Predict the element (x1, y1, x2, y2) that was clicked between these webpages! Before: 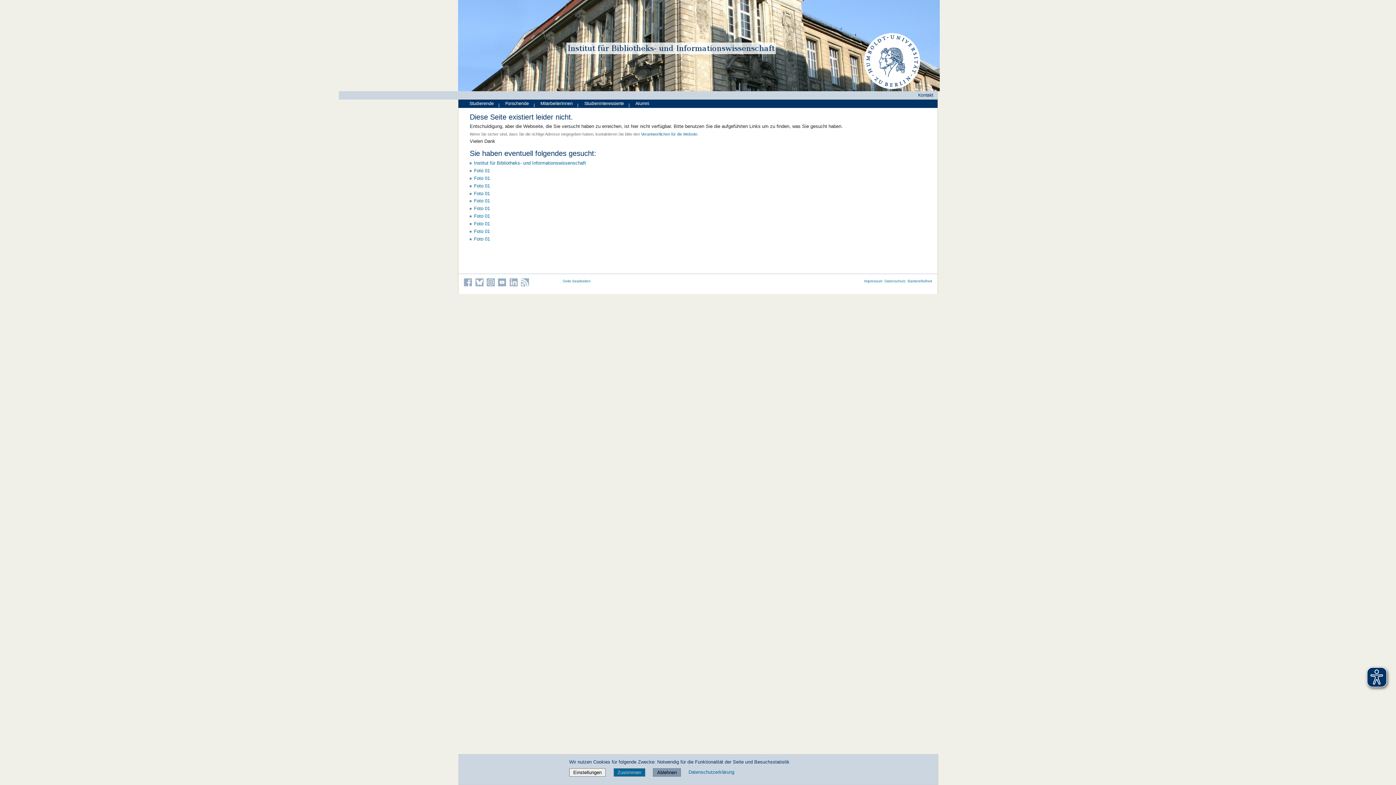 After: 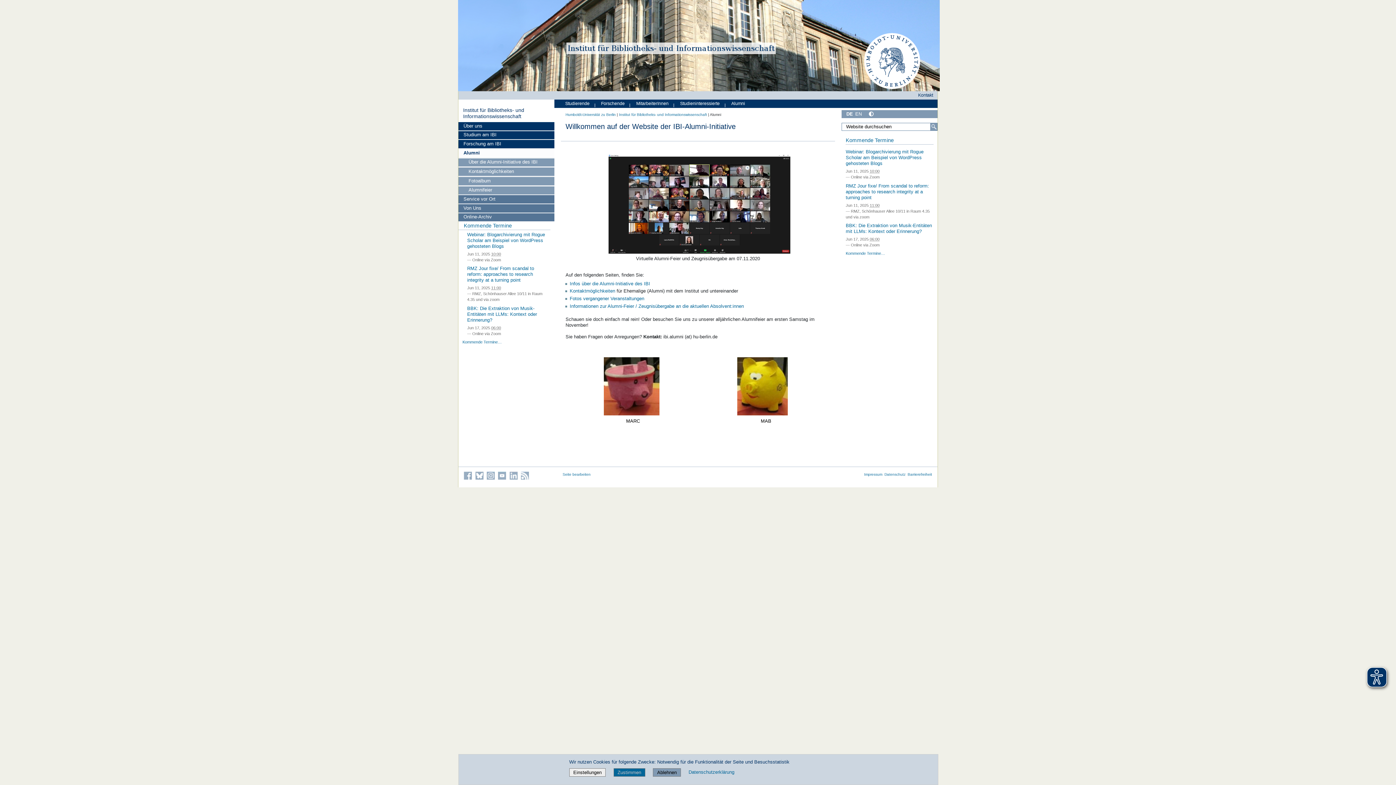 Action: label: Alumni bbox: (632, 99, 651, 107)